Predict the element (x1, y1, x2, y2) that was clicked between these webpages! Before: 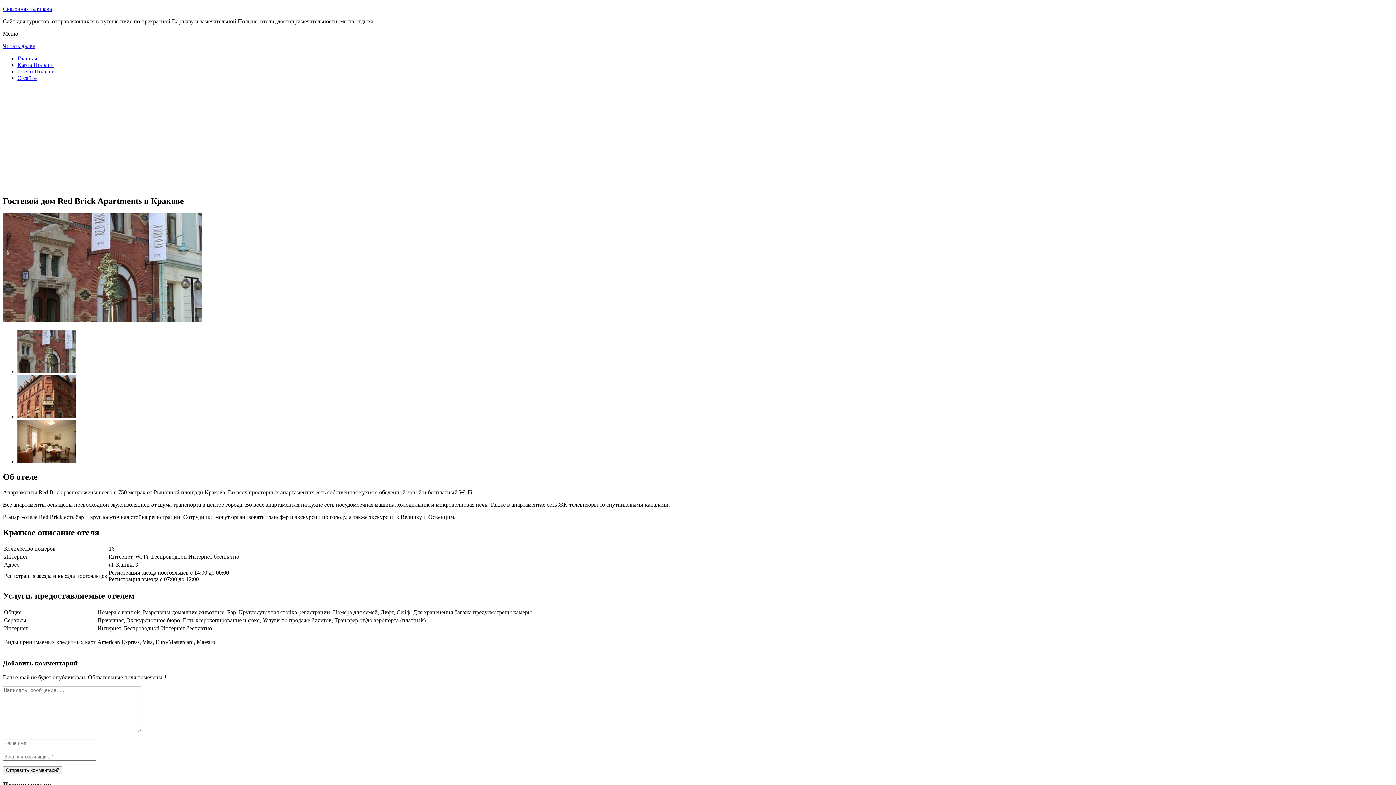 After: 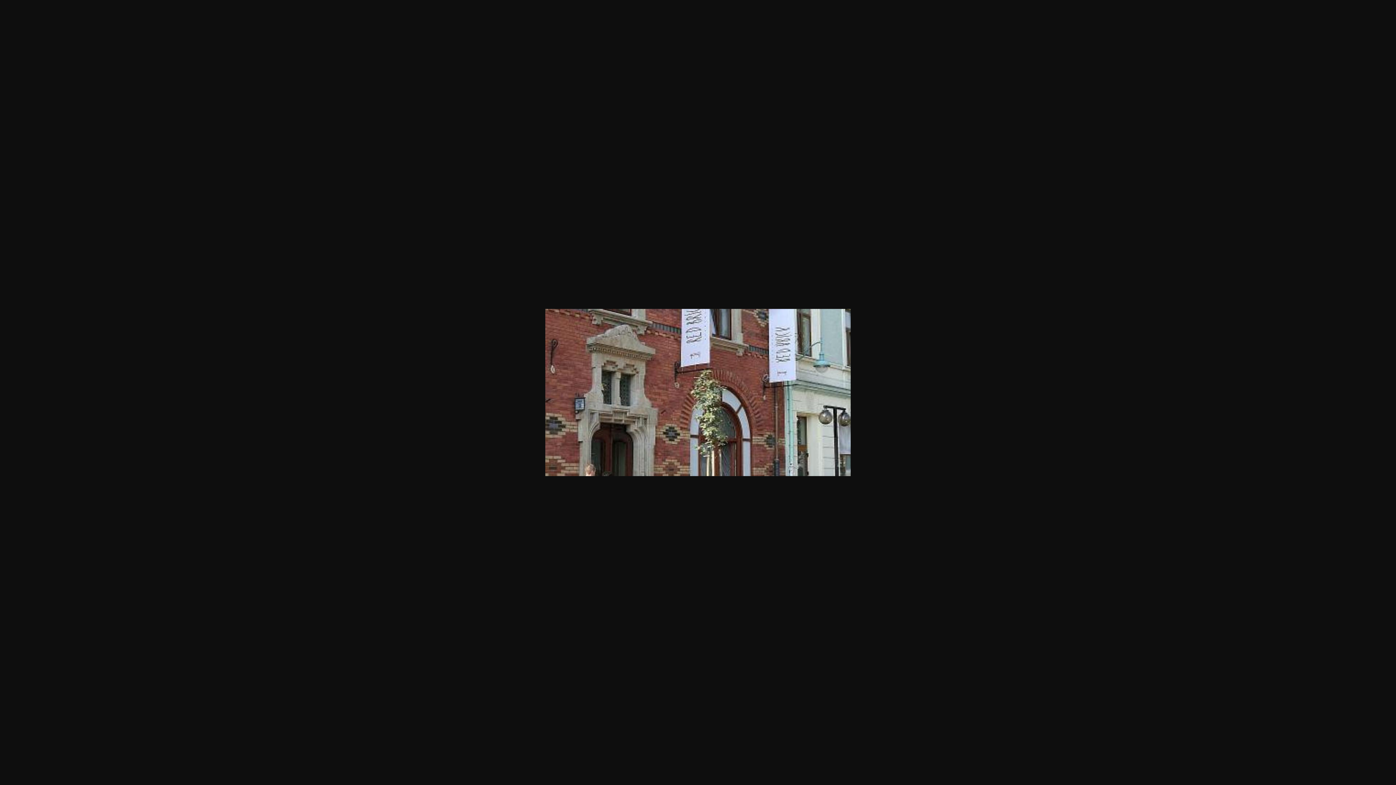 Action: bbox: (17, 368, 75, 374)